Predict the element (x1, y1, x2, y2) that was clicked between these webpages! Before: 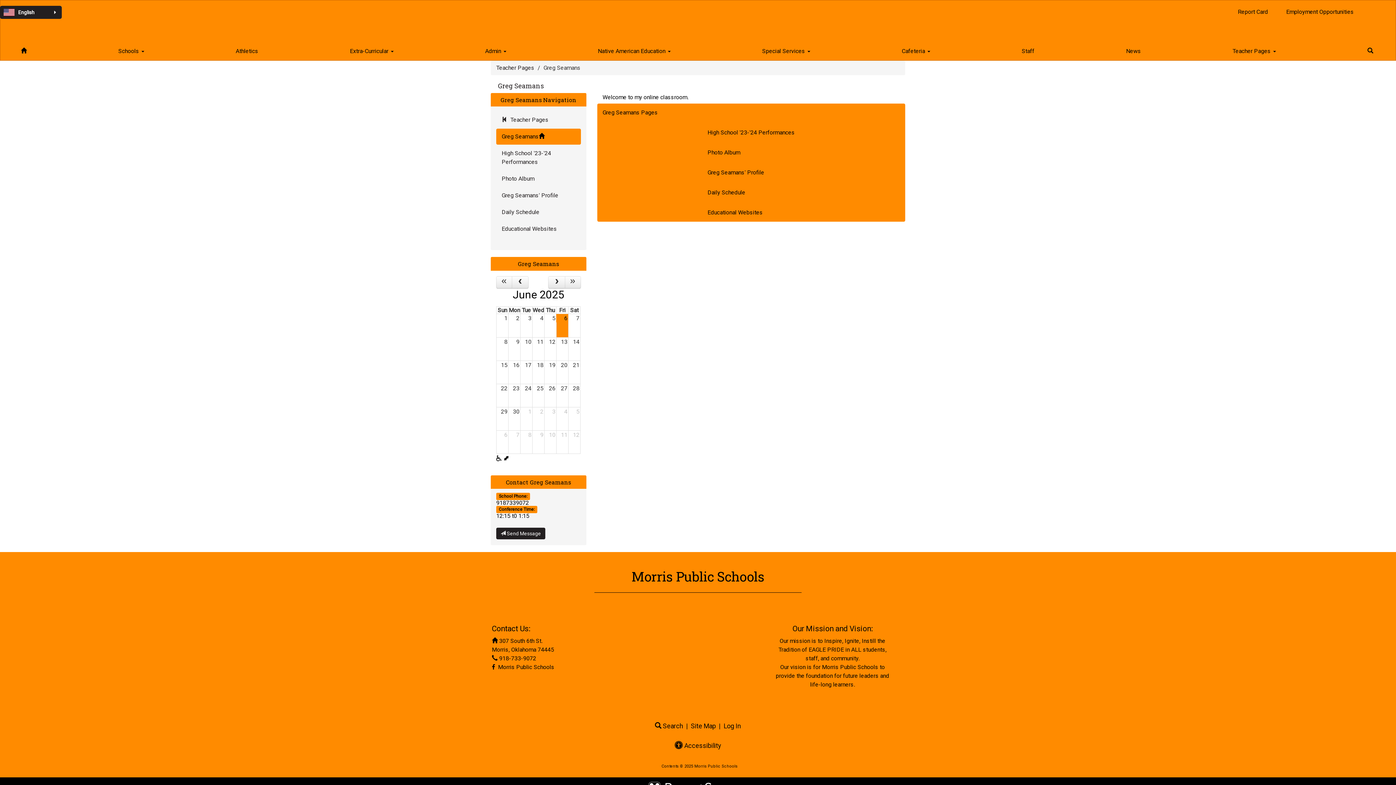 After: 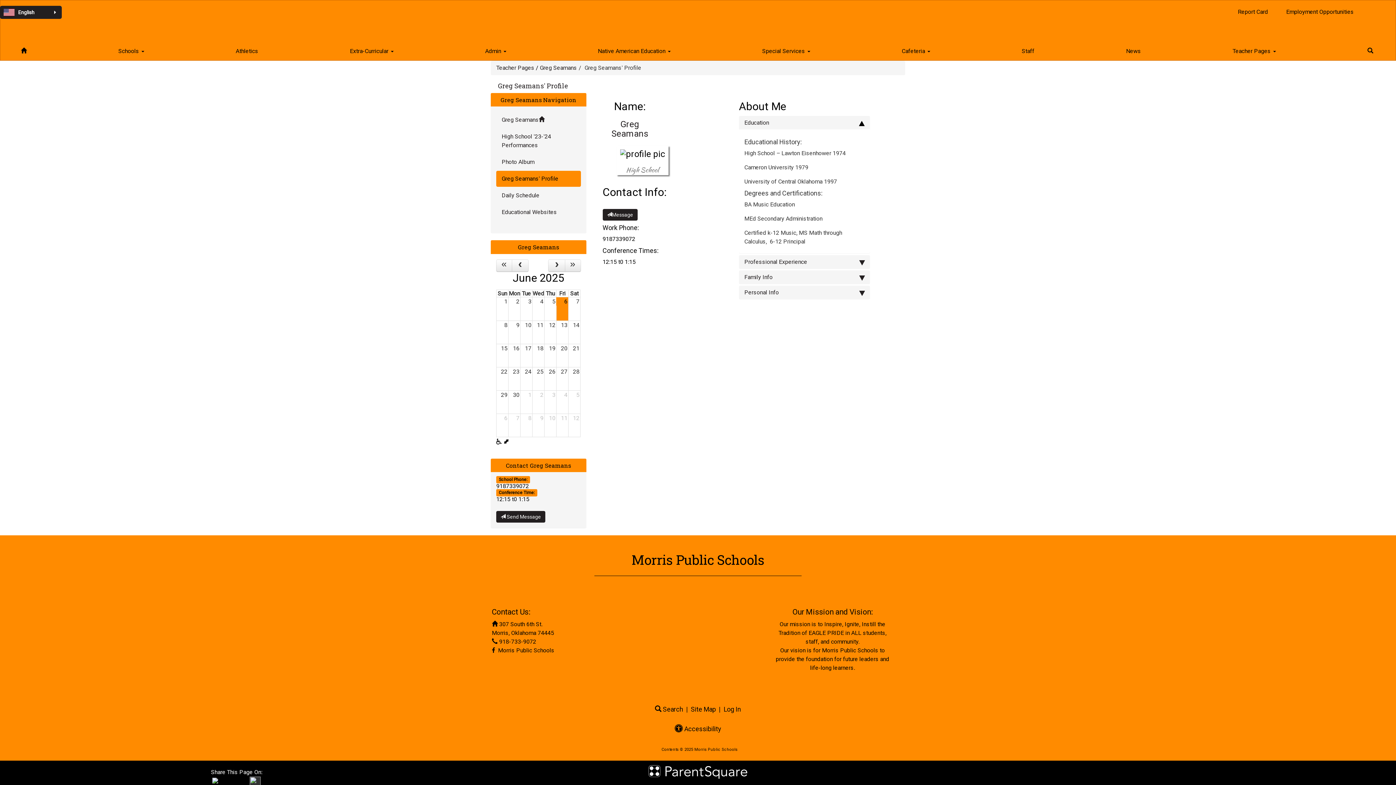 Action: bbox: (496, 187, 580, 203) label: Greg Seamans' Profile